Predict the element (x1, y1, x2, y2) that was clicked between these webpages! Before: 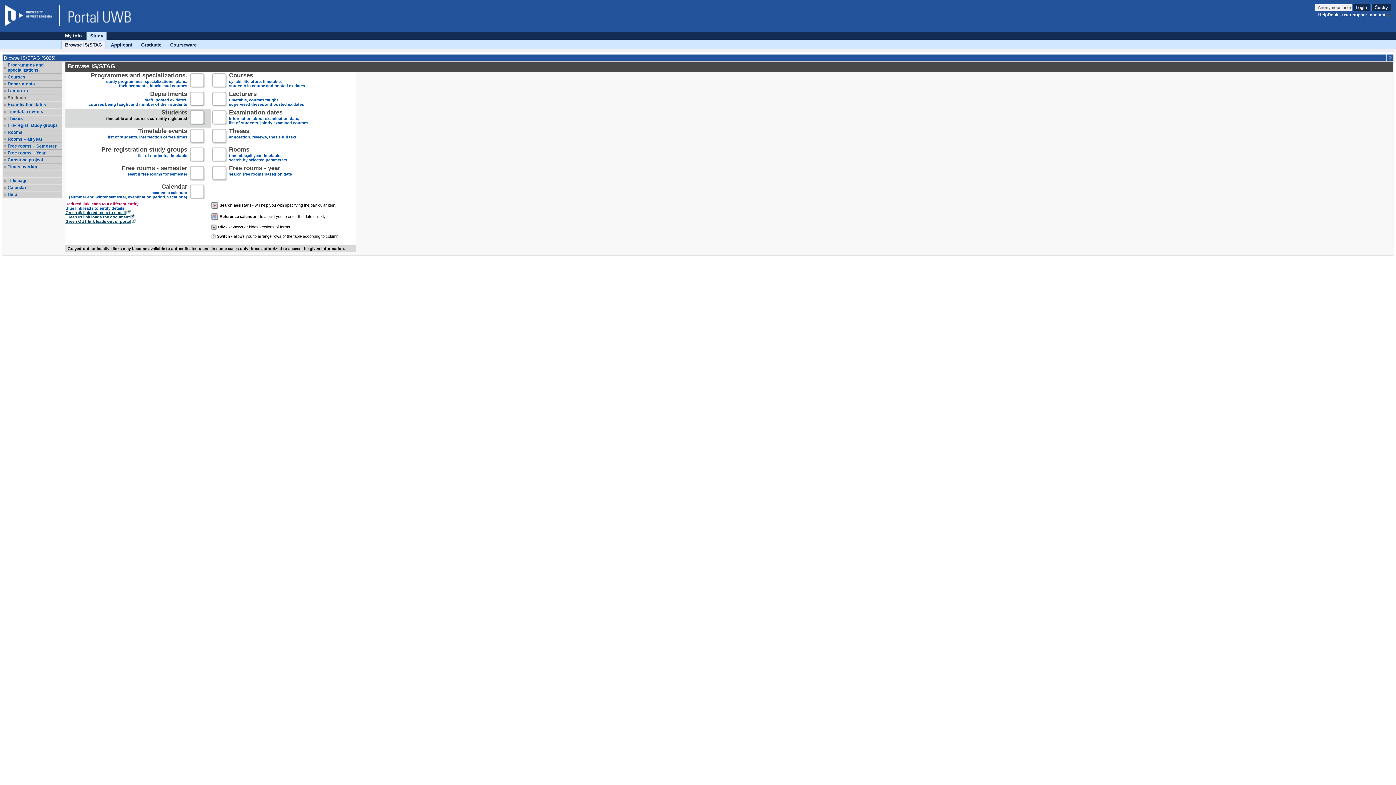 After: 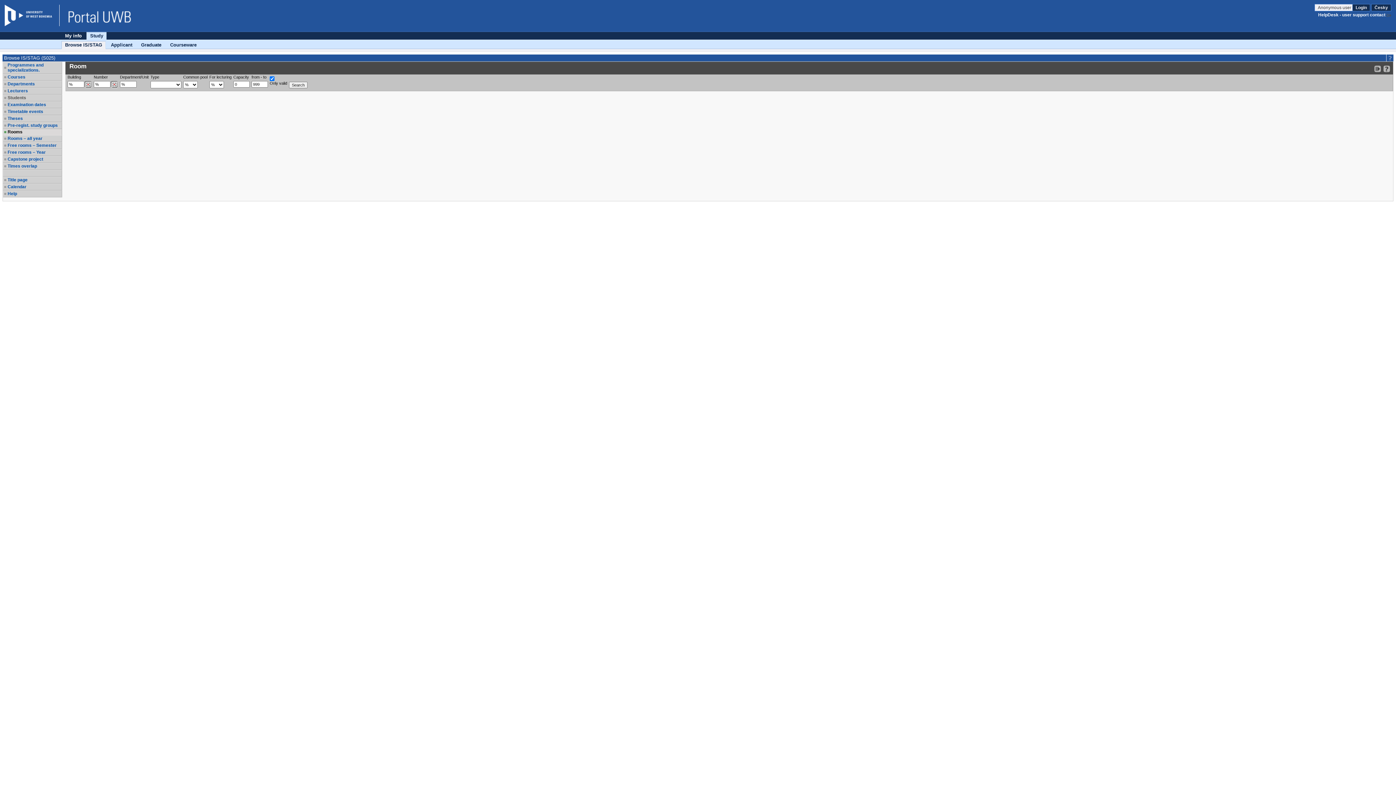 Action: label: Free rooms - semester
search free rooms for semester
  bbox: (121, 166, 187, 180)